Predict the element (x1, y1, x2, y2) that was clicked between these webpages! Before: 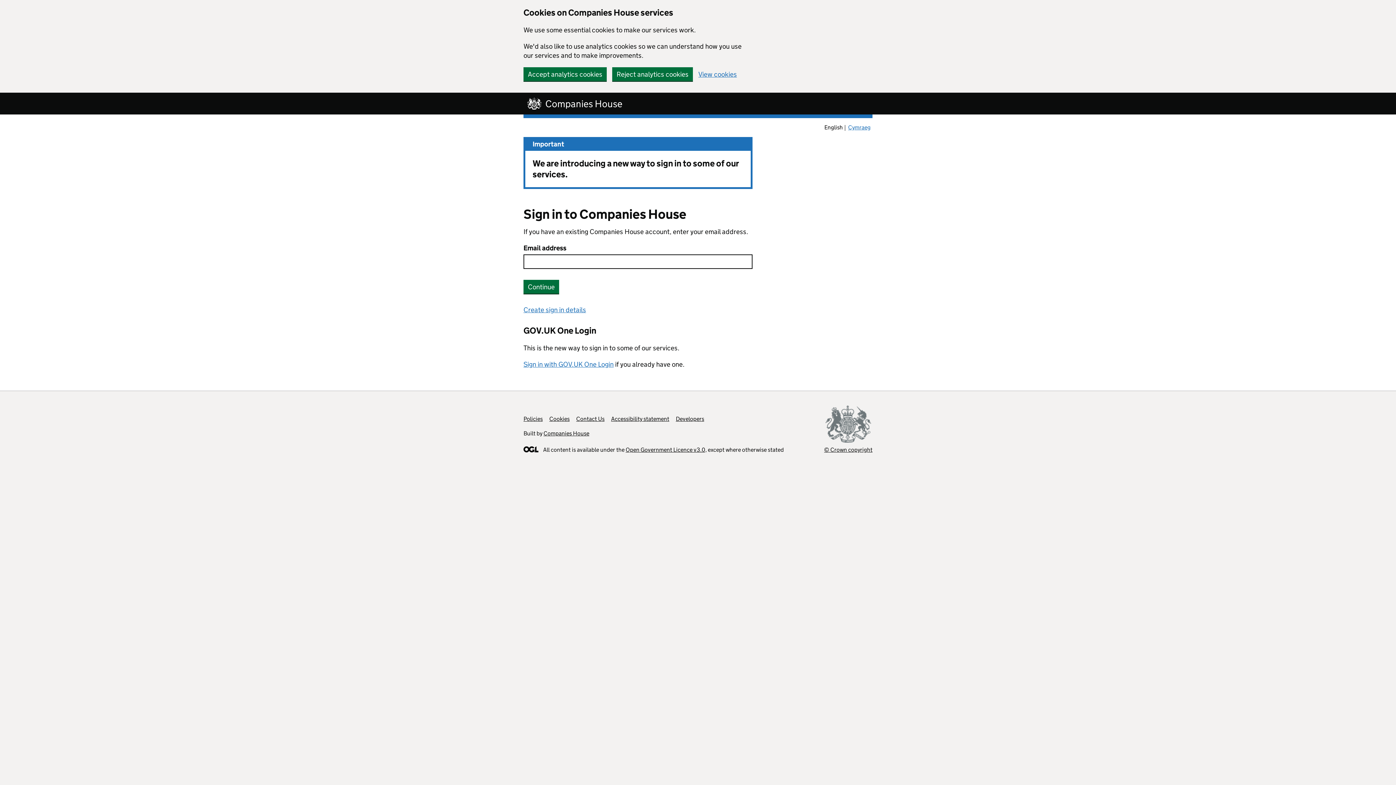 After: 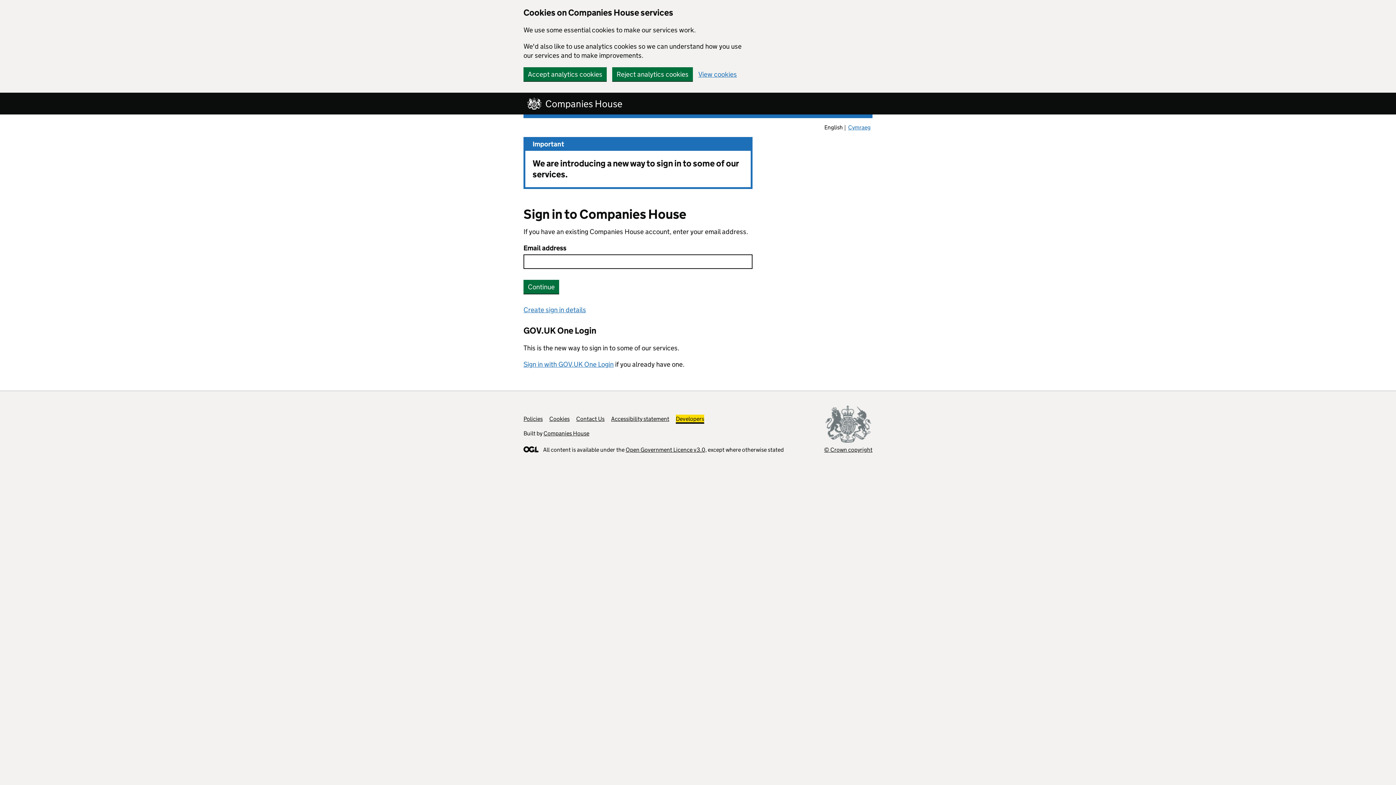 Action: label: Developers bbox: (676, 415, 704, 422)